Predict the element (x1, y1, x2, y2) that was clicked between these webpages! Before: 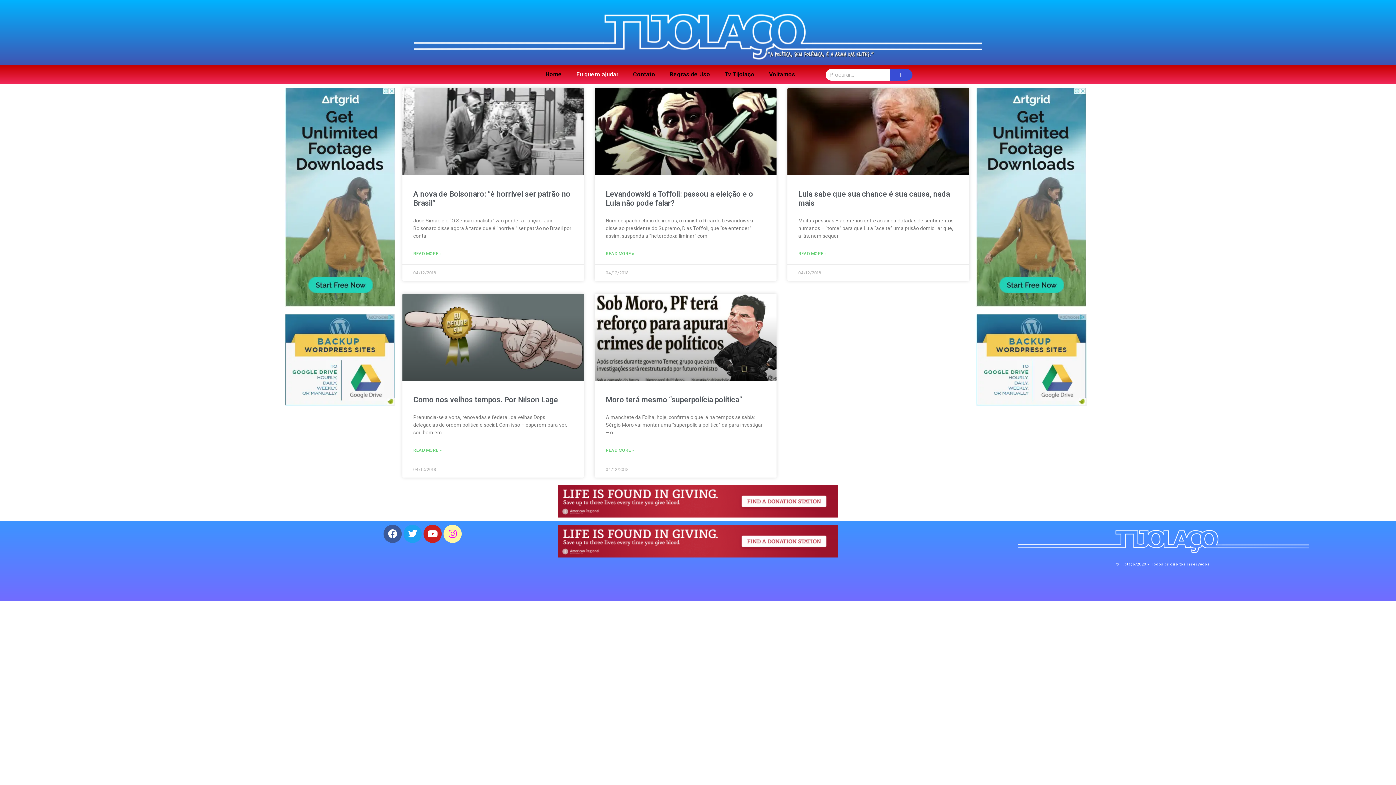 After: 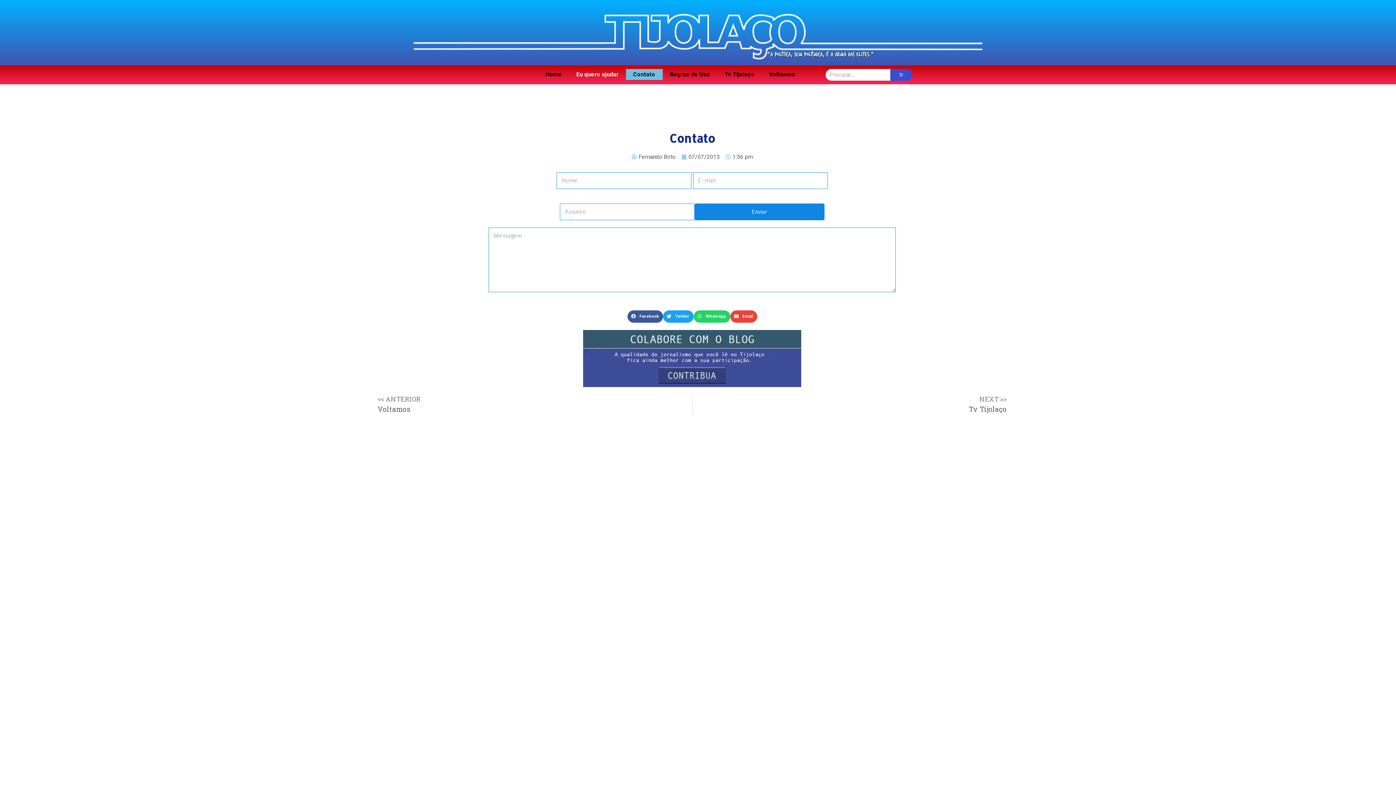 Action: bbox: (626, 69, 662, 80) label: Contato